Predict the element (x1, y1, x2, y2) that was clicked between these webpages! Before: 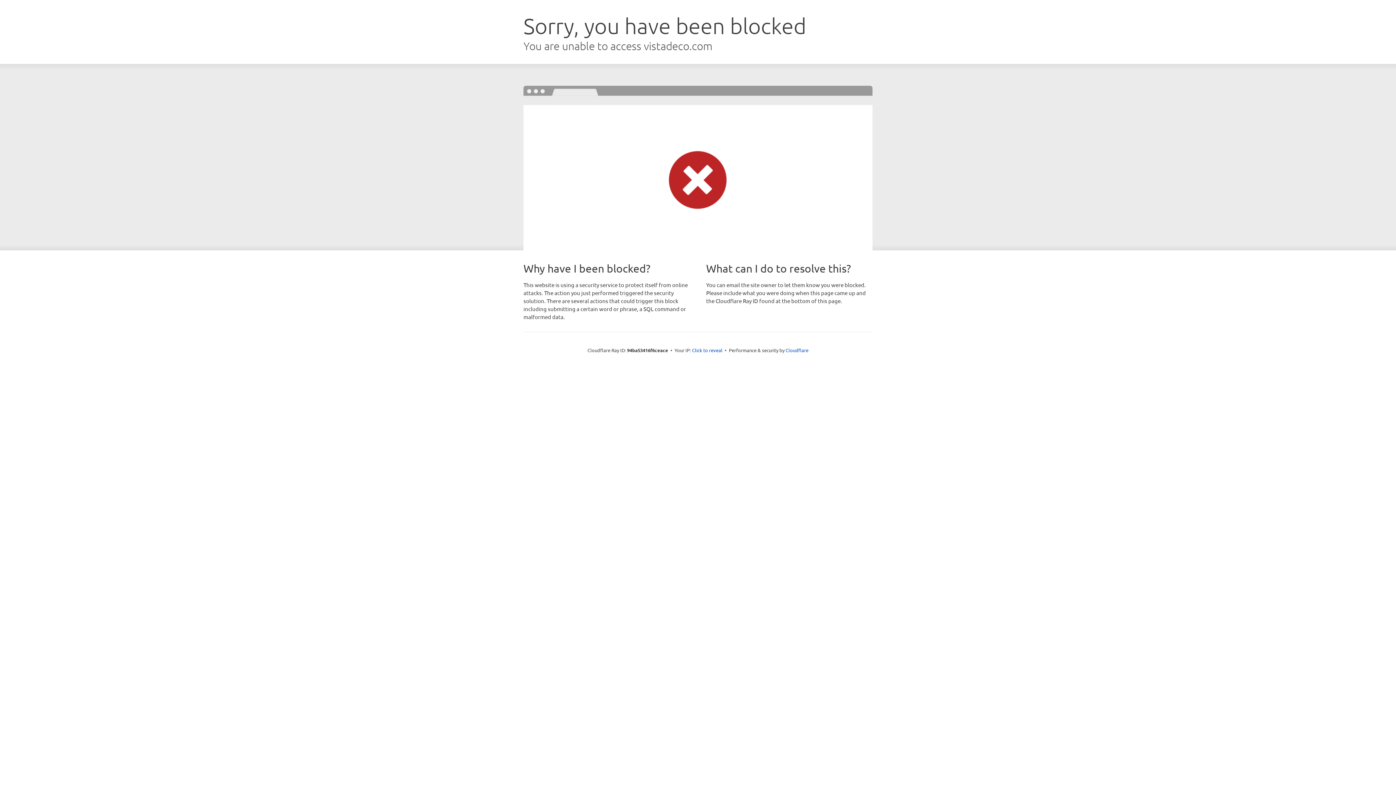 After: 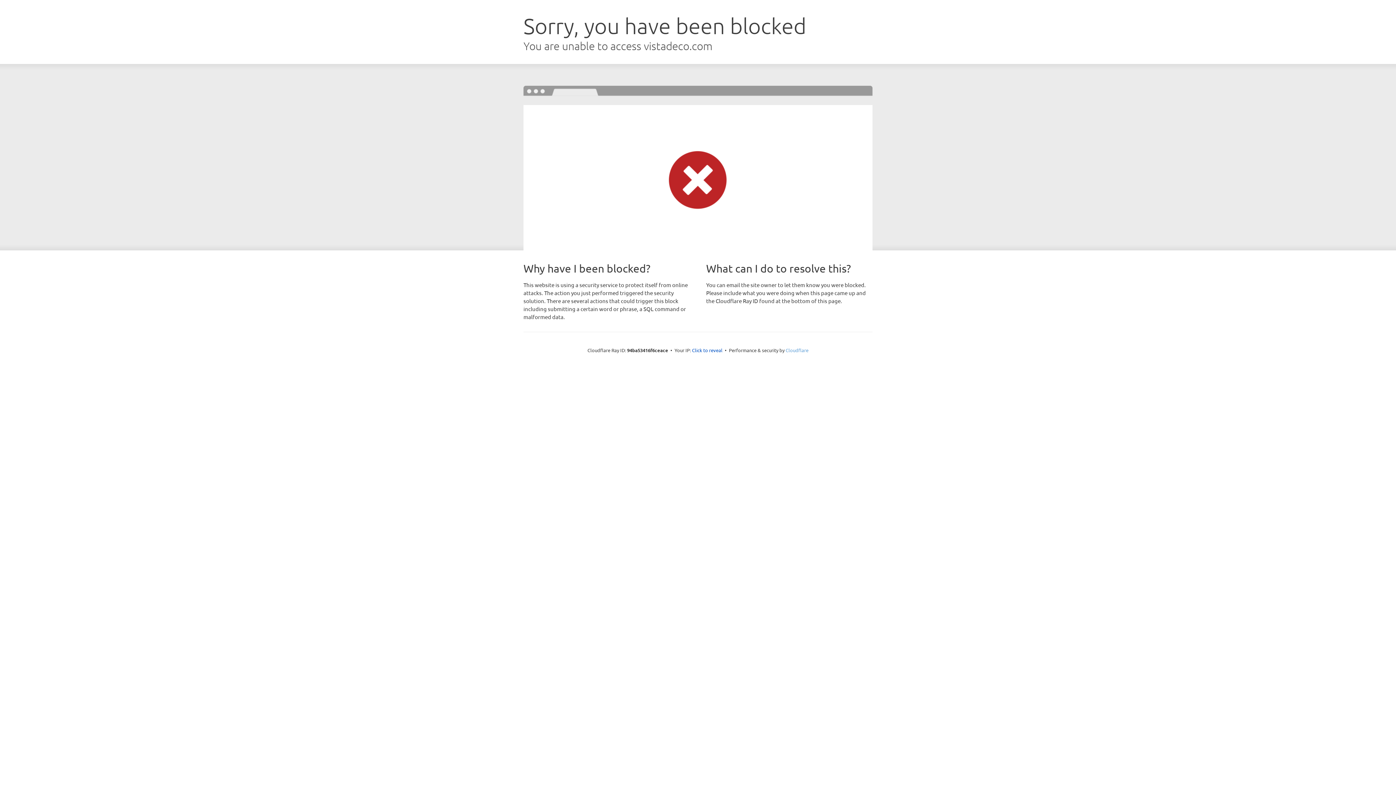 Action: bbox: (785, 347, 808, 353) label: Cloudflare